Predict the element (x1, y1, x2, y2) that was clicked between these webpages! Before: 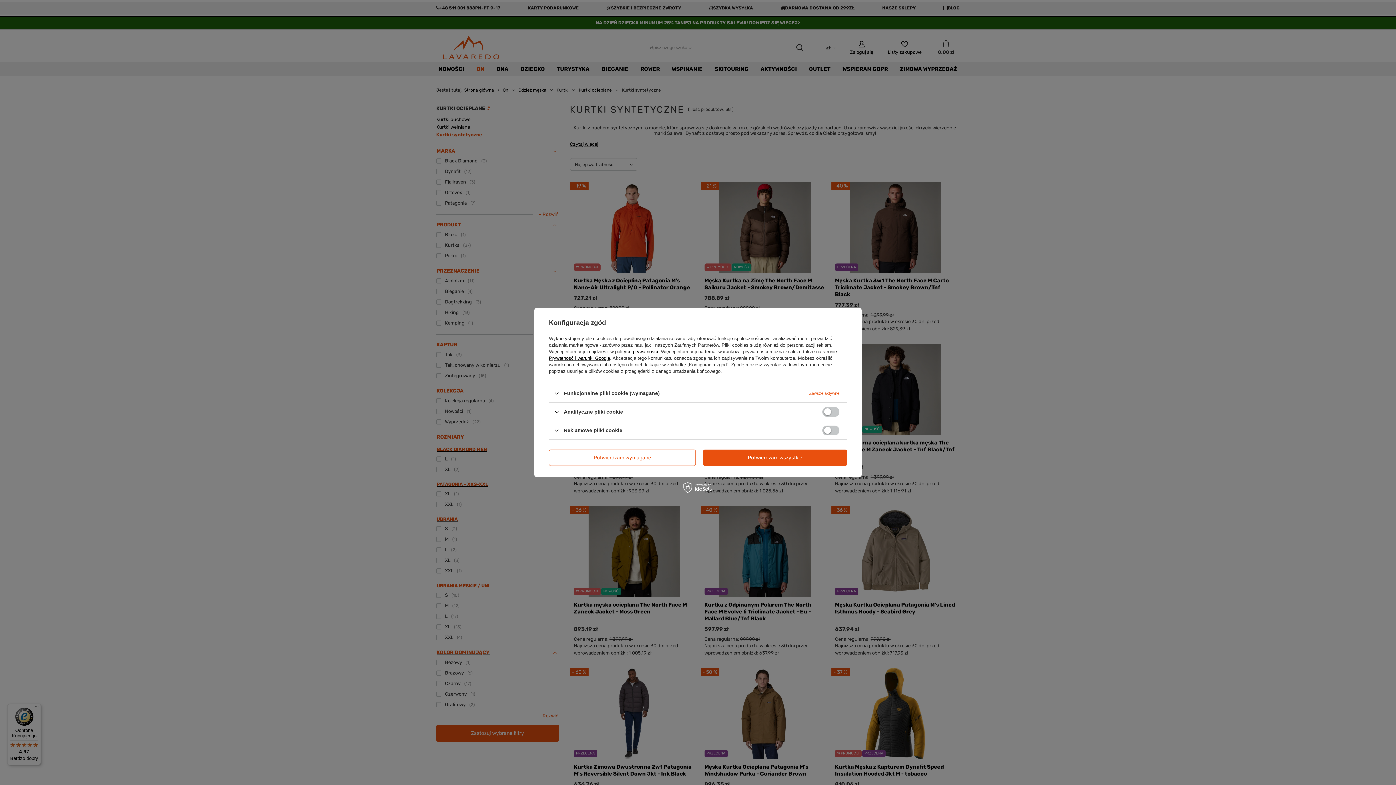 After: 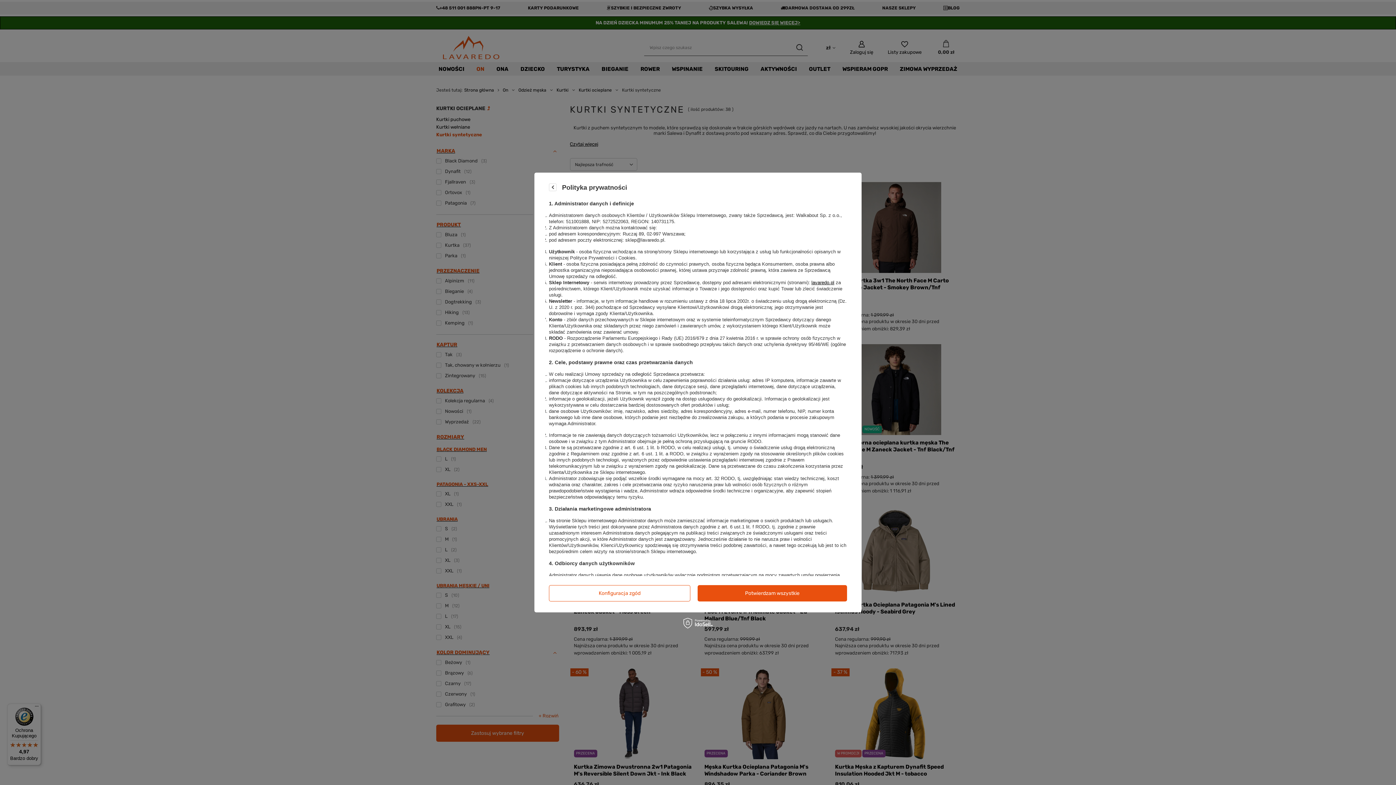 Action: label: polityce prywatności bbox: (615, 349, 658, 354)